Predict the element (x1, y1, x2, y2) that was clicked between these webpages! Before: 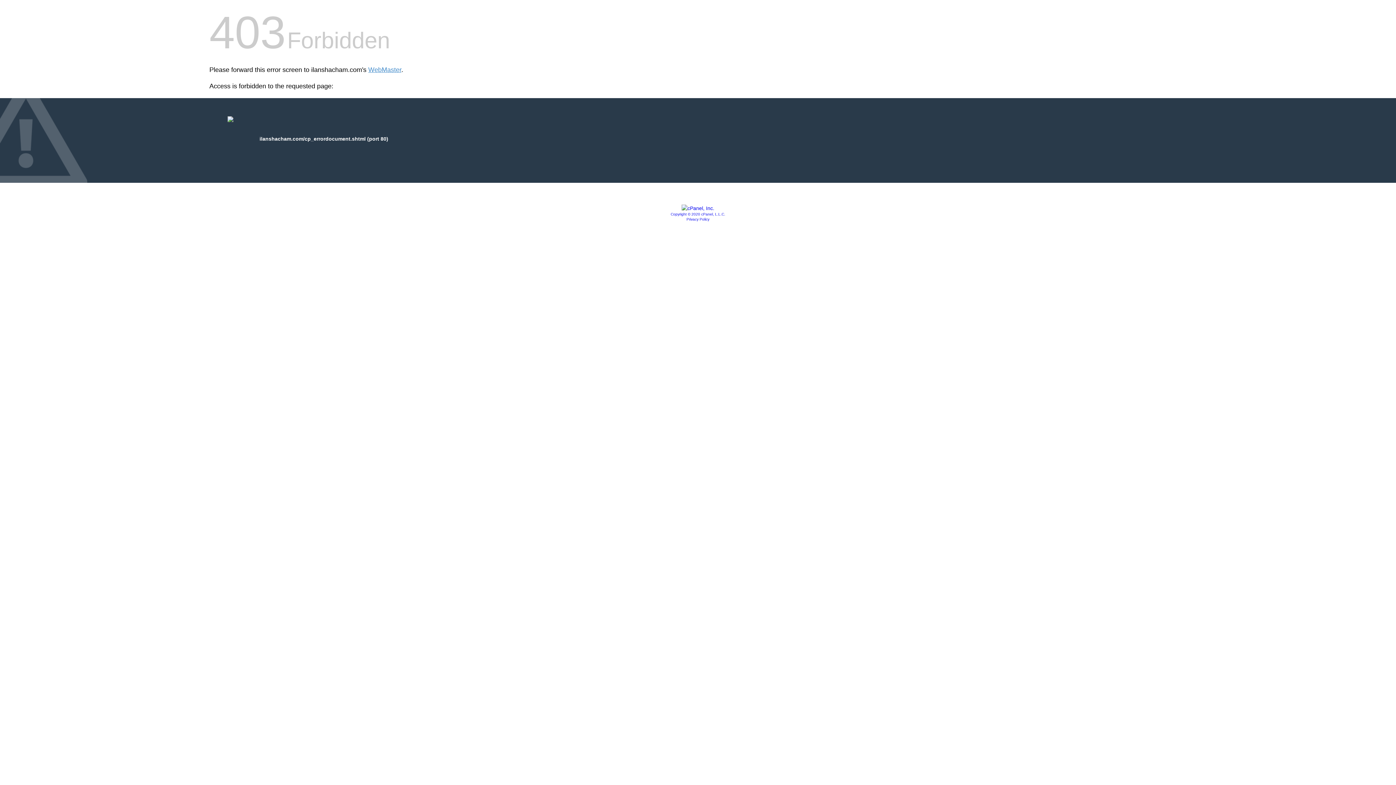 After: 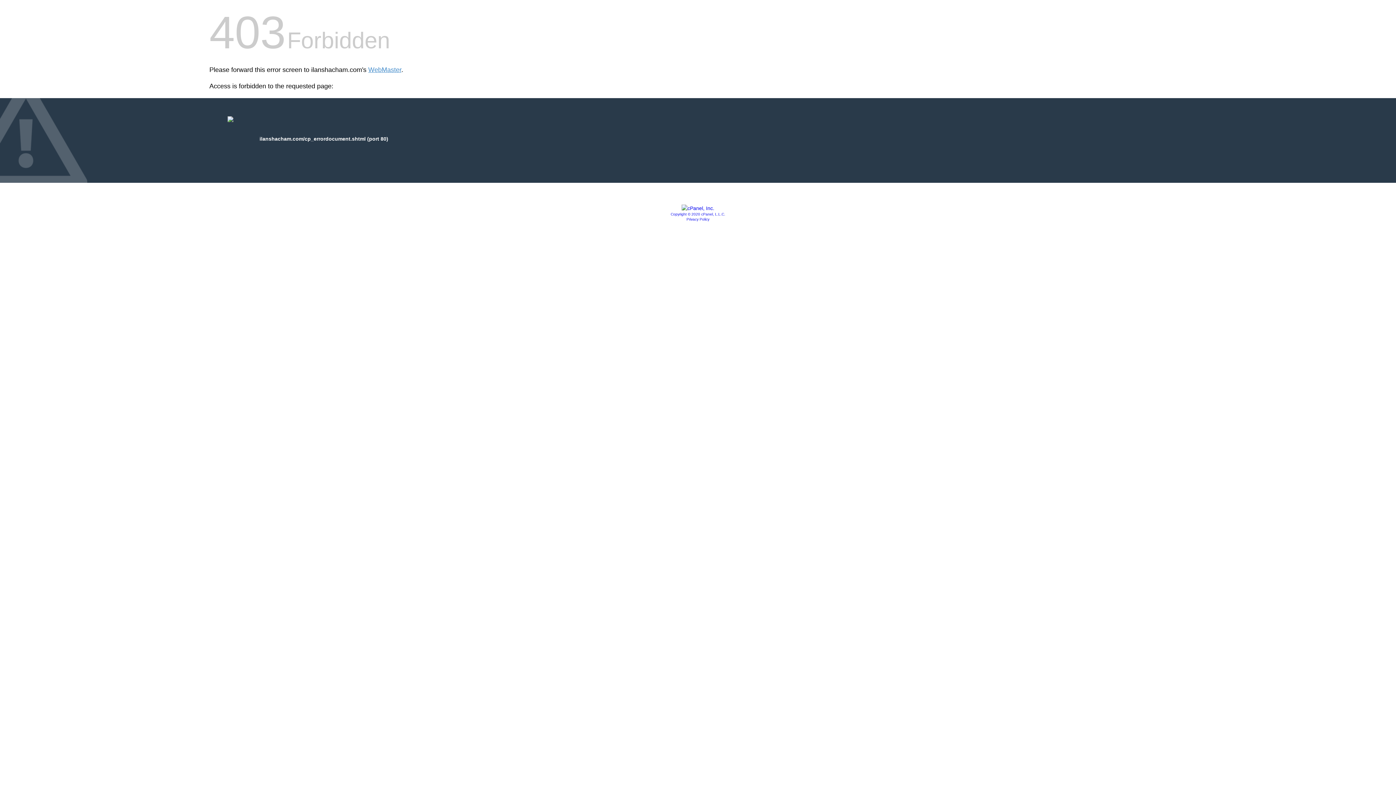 Action: label: Privacy Policy bbox: (686, 217, 709, 221)